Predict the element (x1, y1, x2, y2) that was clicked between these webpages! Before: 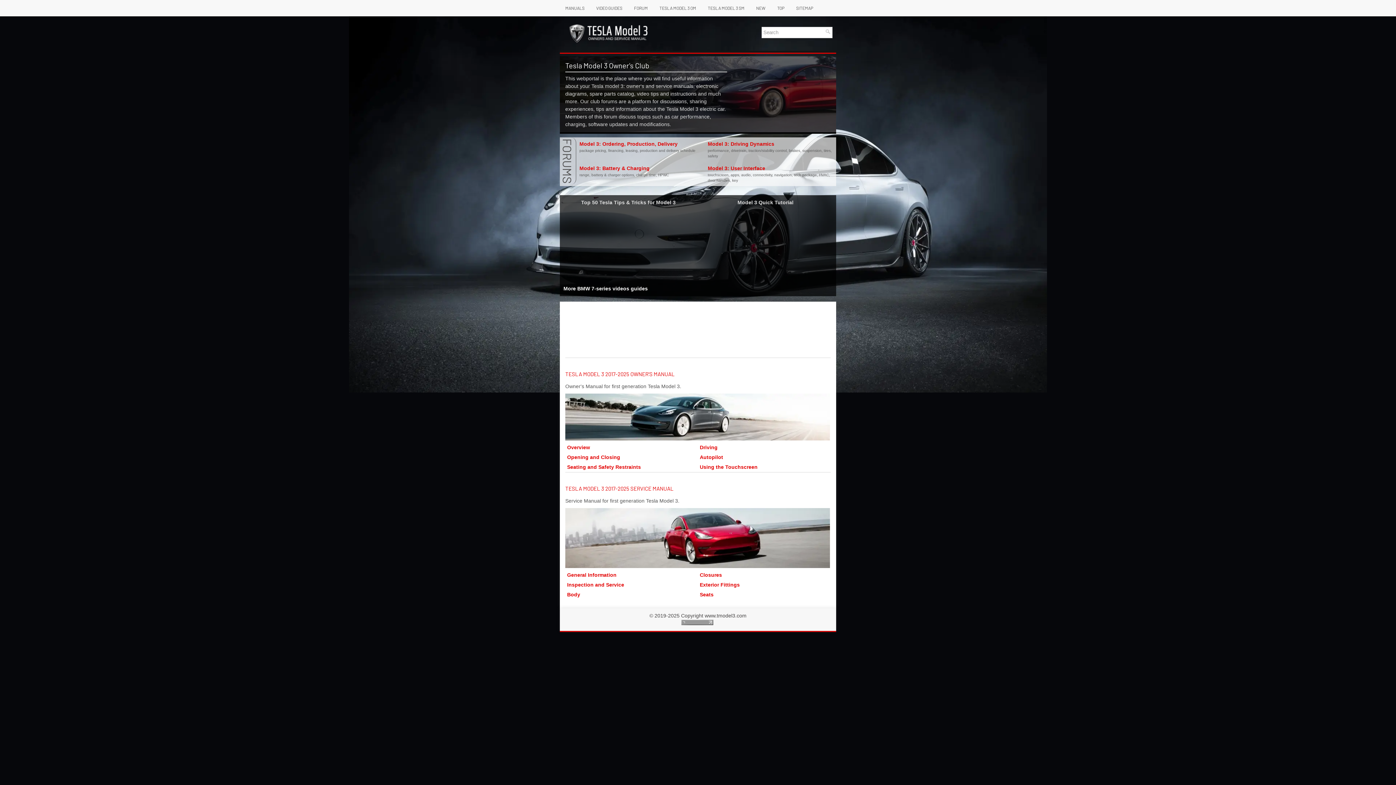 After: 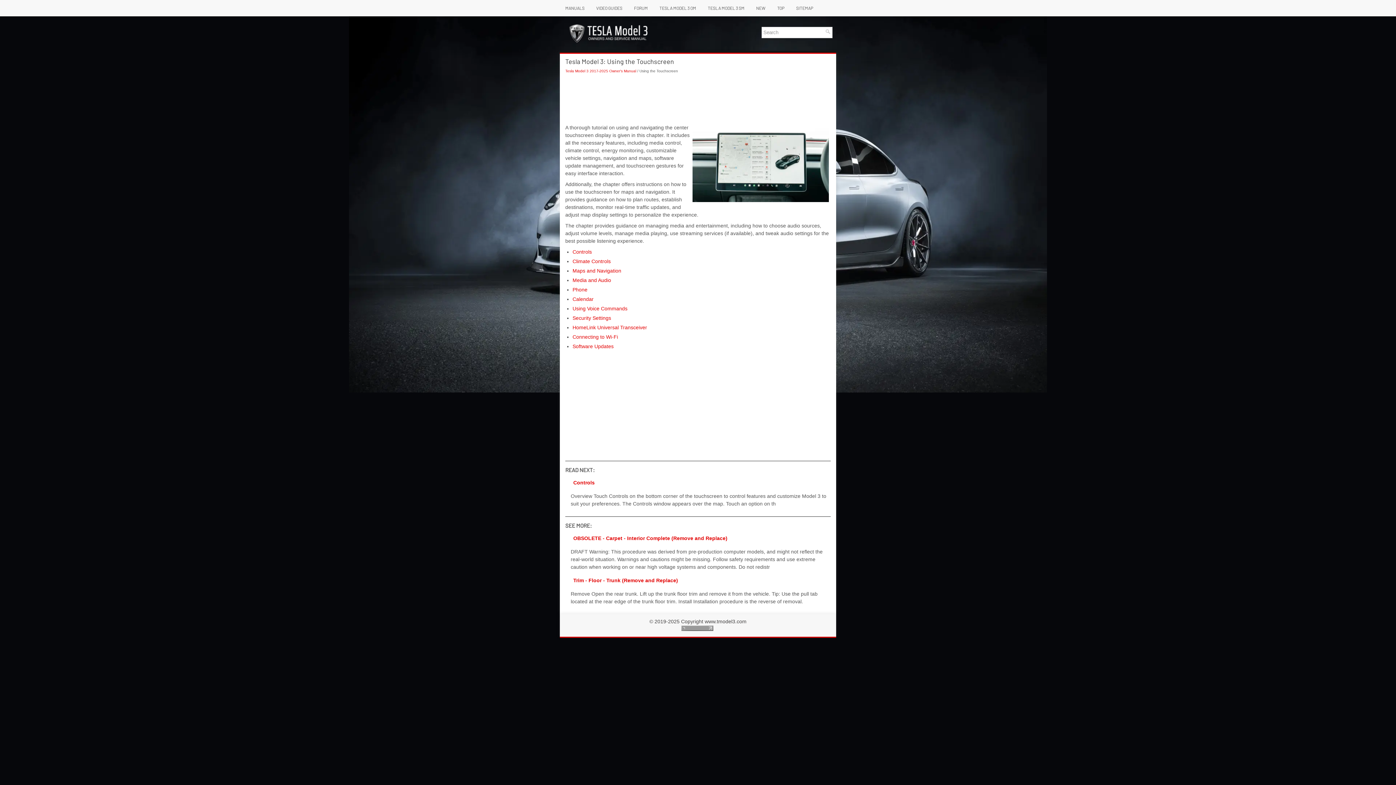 Action: bbox: (700, 464, 757, 470) label: Using the Touchscreen